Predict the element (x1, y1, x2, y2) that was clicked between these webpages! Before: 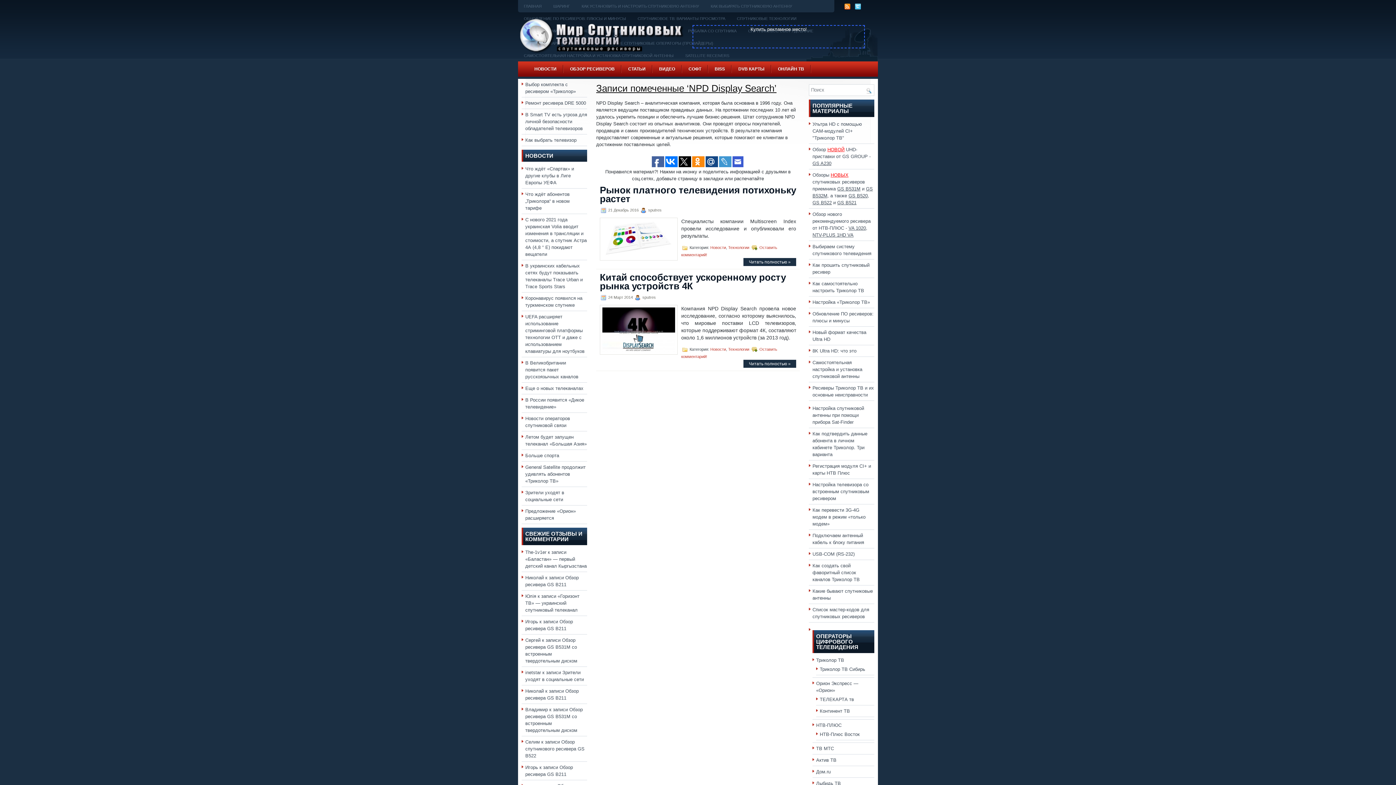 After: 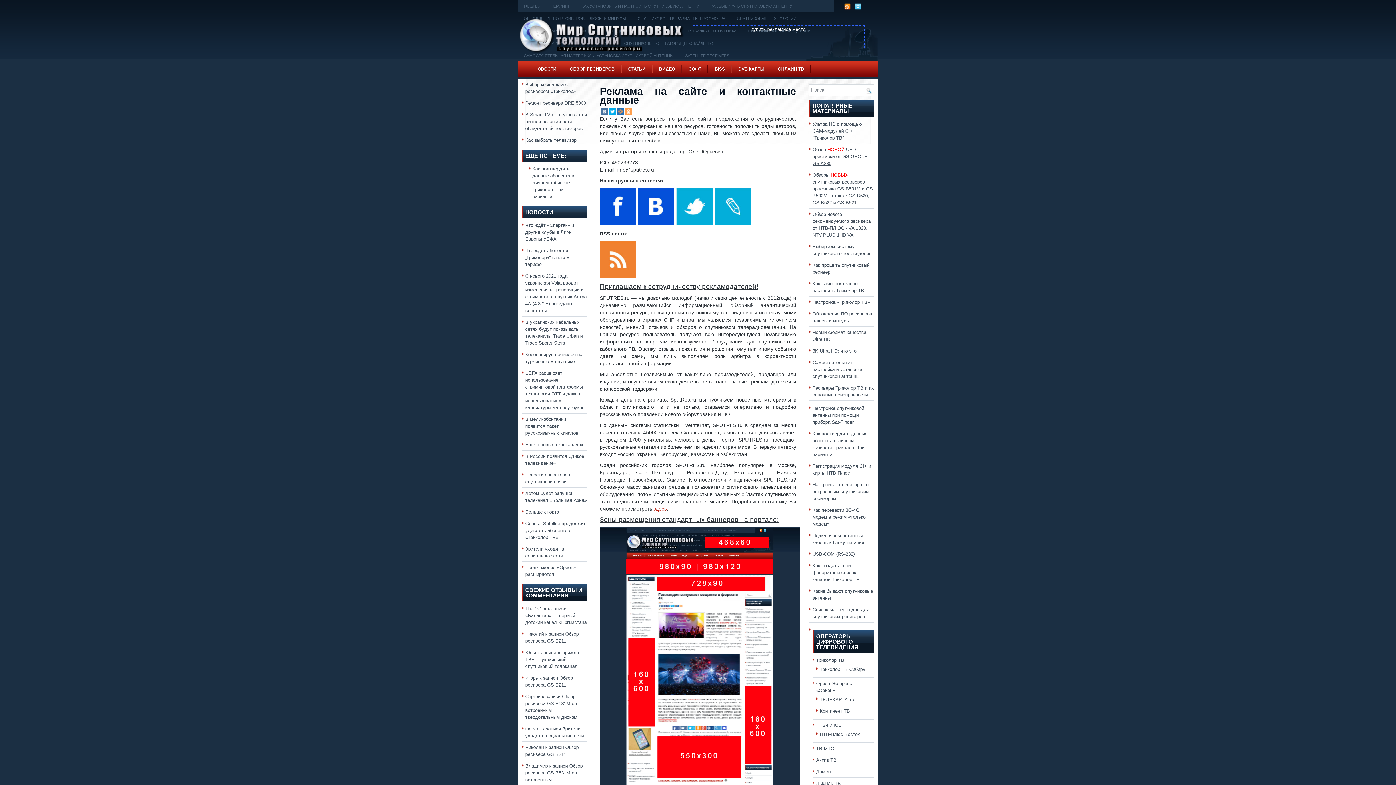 Action: bbox: (750, 26, 807, 32) label: Купить рекламное место!